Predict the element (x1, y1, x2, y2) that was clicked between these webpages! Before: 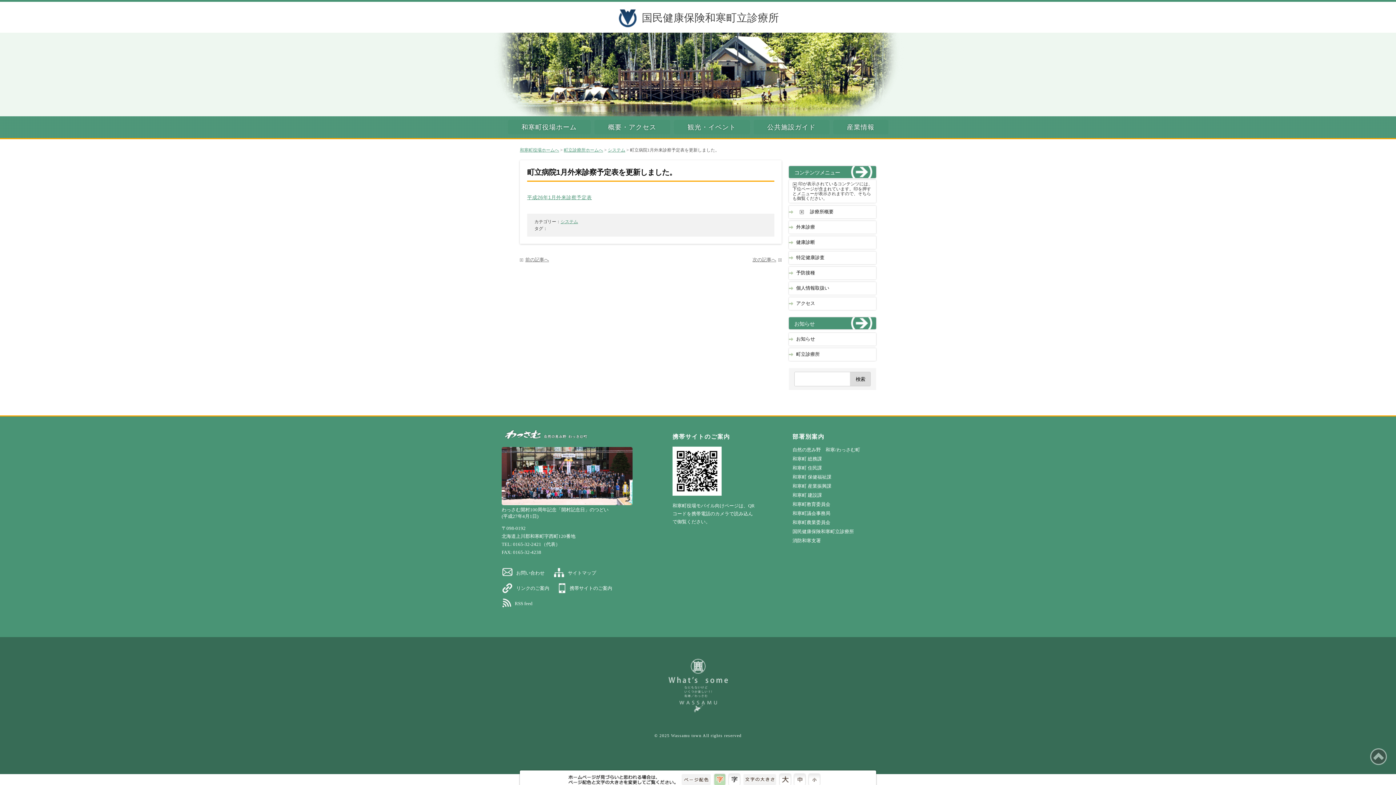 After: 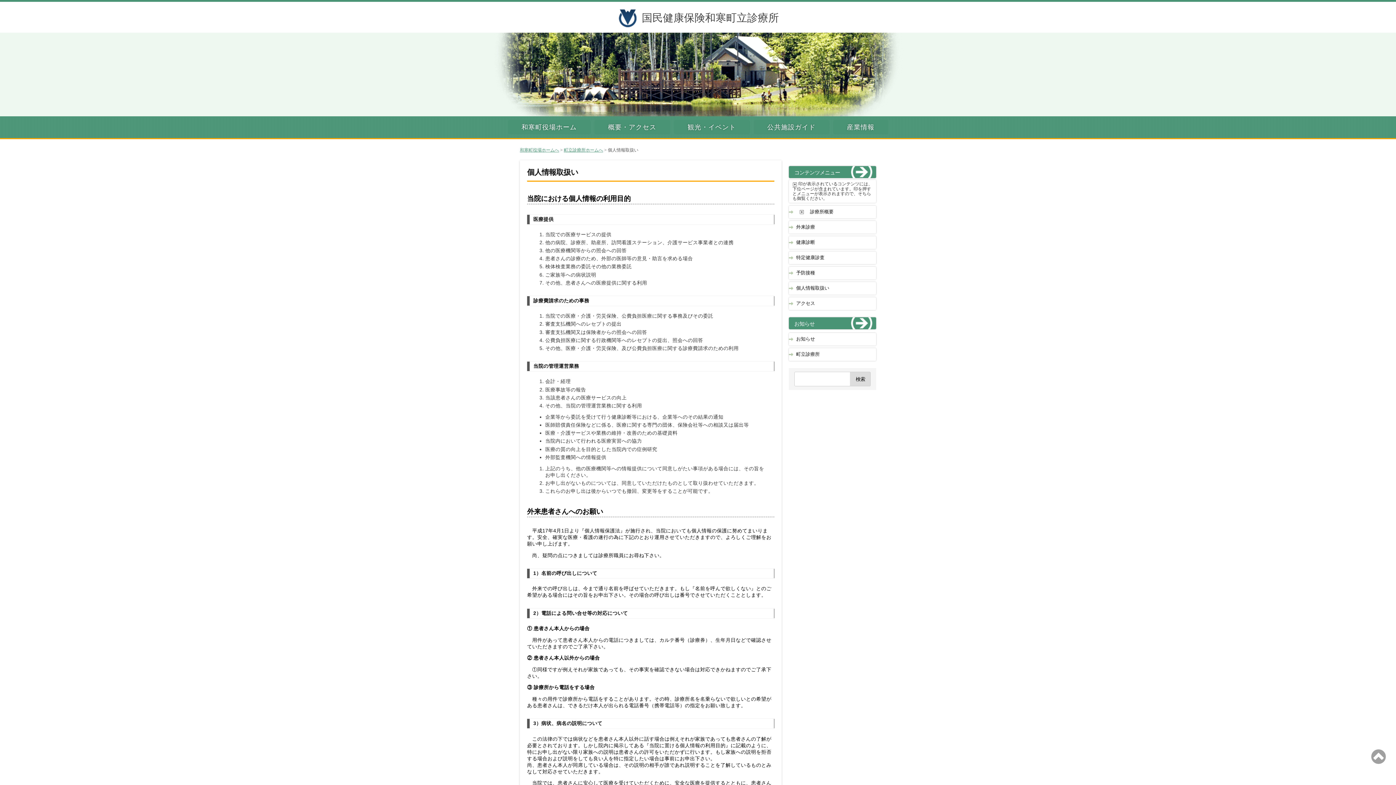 Action: label: 個人情報取扱い bbox: (796, 282, 829, 294)